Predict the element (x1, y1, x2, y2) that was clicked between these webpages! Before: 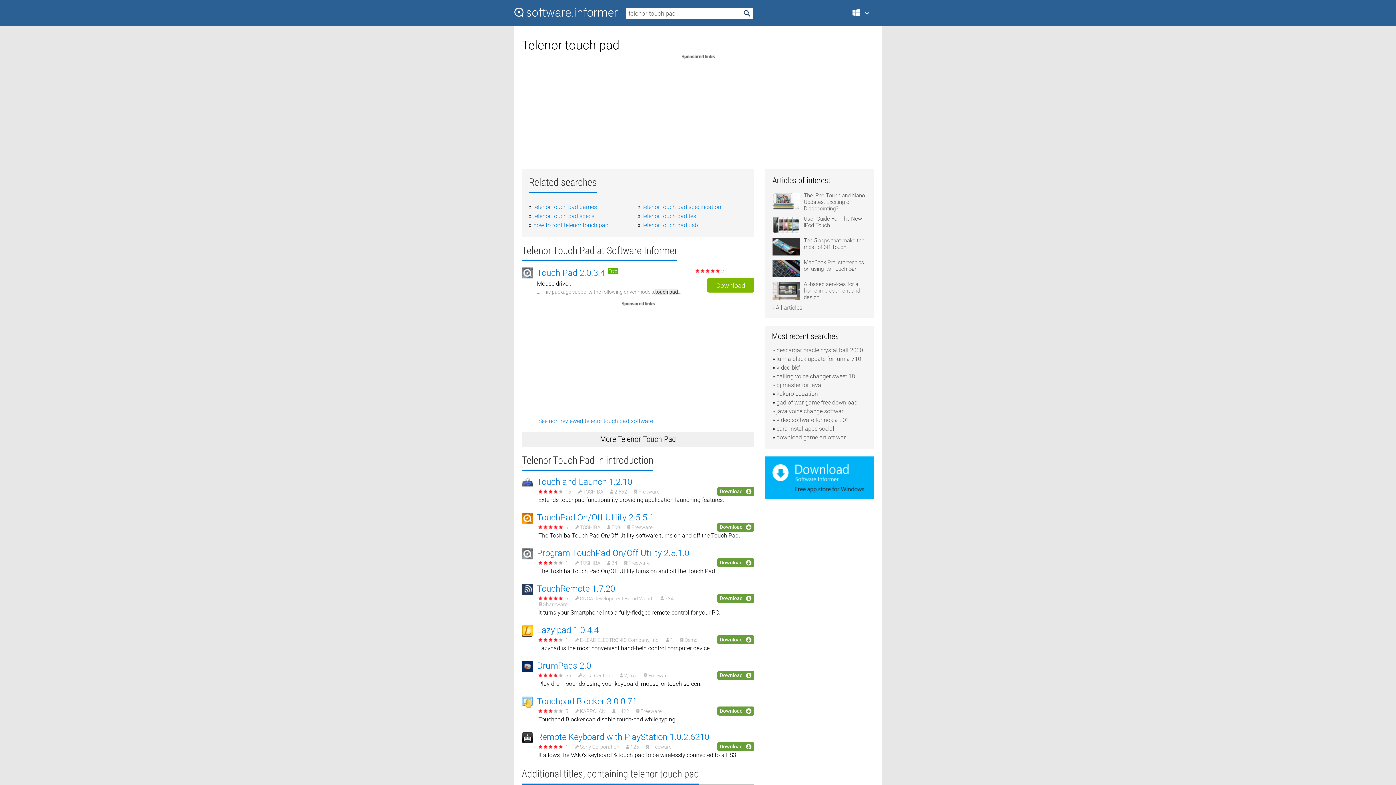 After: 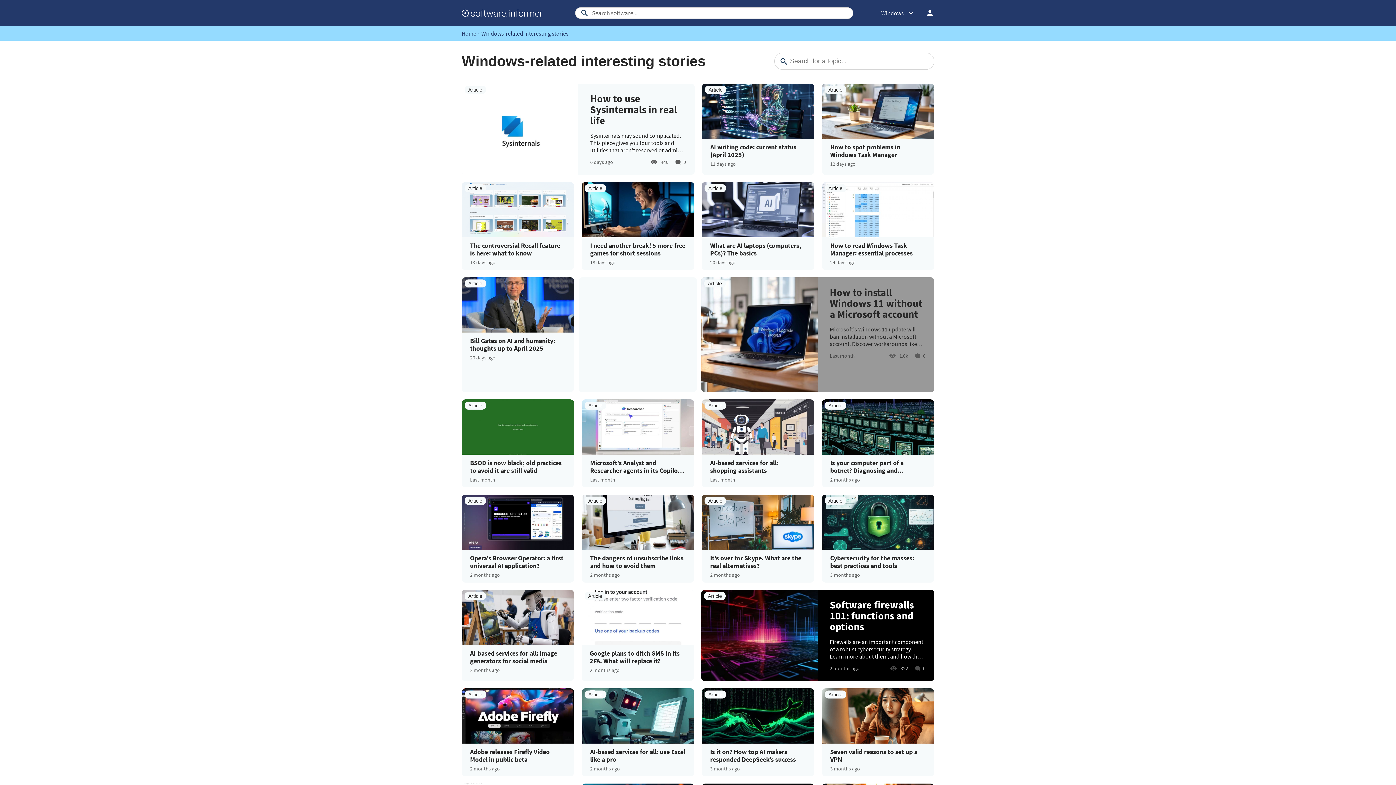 Action: label: › All articles bbox: (772, 304, 802, 311)